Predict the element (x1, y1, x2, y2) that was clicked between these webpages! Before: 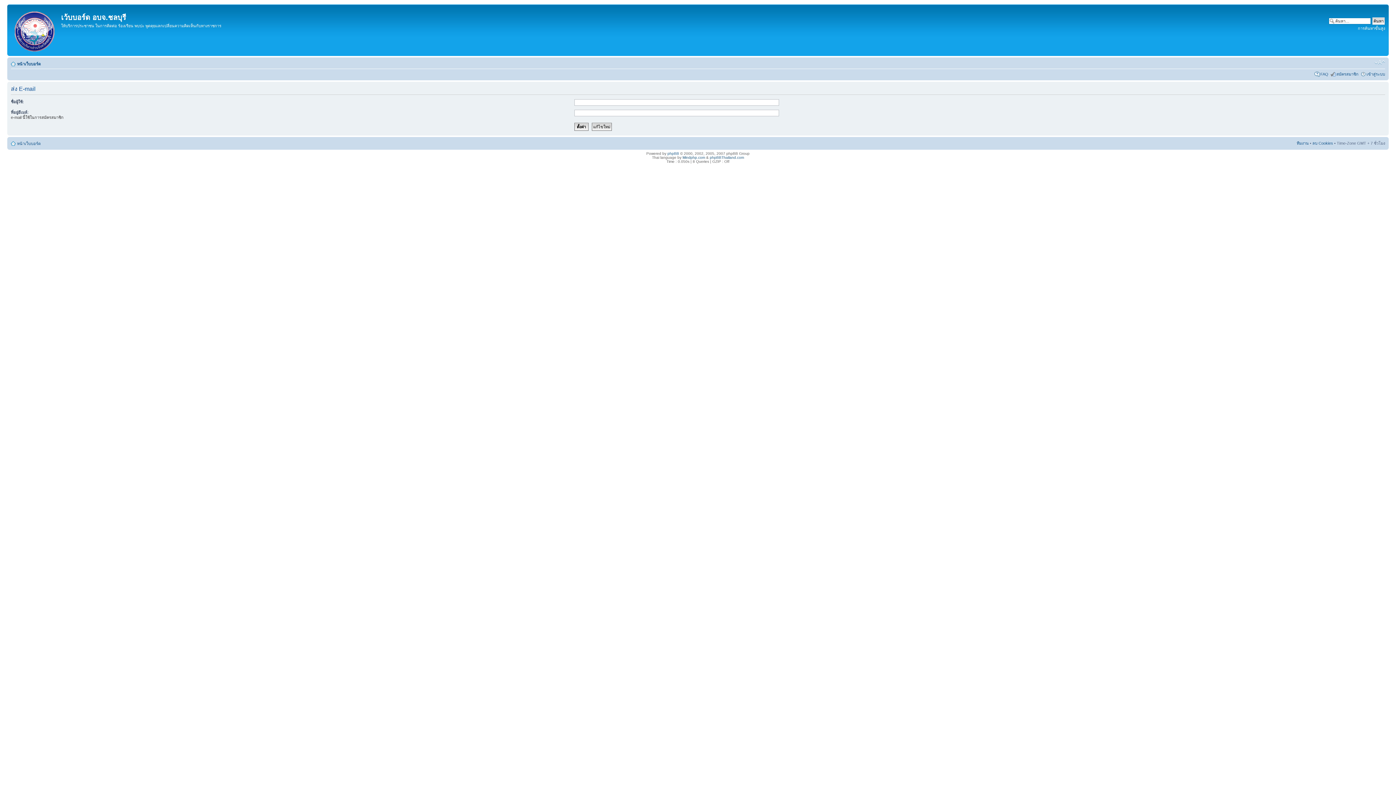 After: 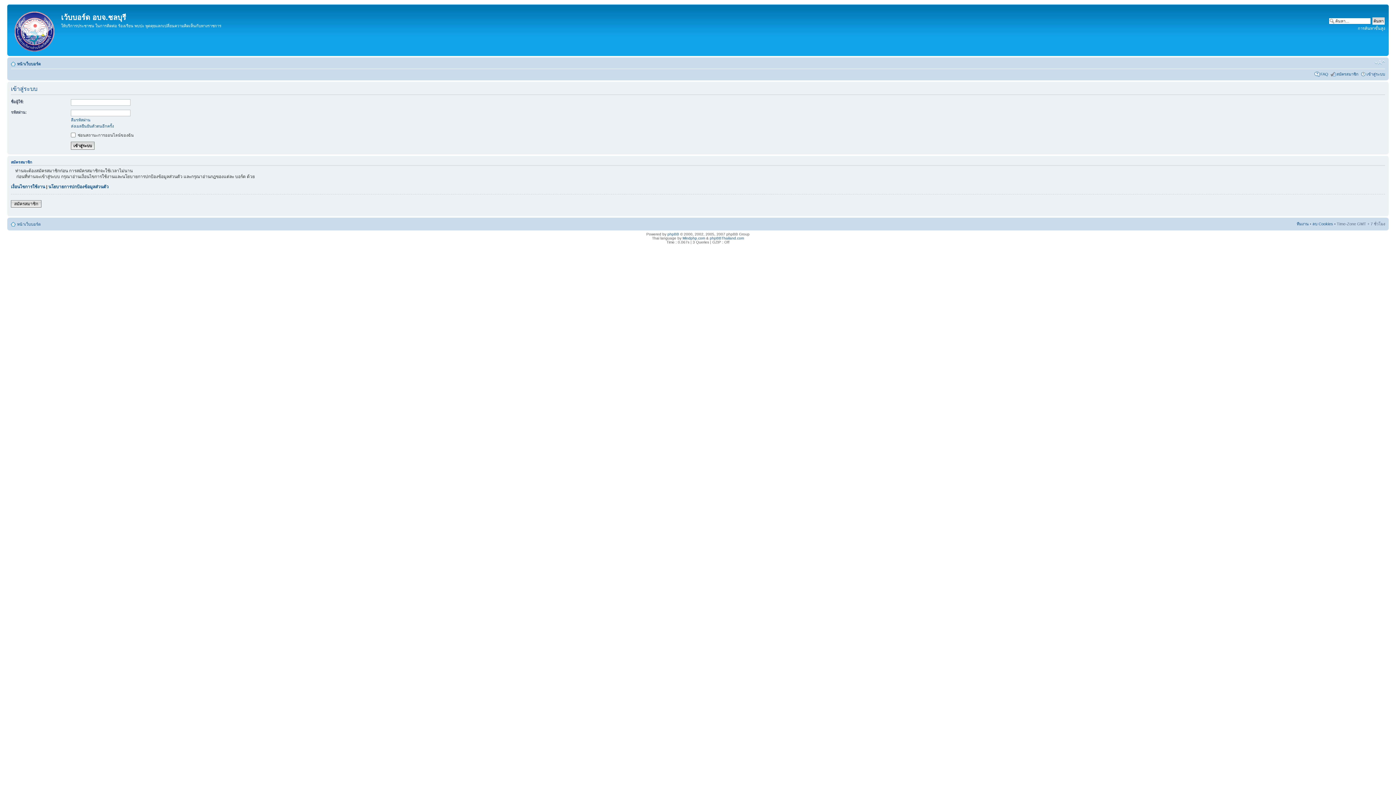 Action: bbox: (1366, 72, 1385, 76) label: เข้าสู่ระบบ